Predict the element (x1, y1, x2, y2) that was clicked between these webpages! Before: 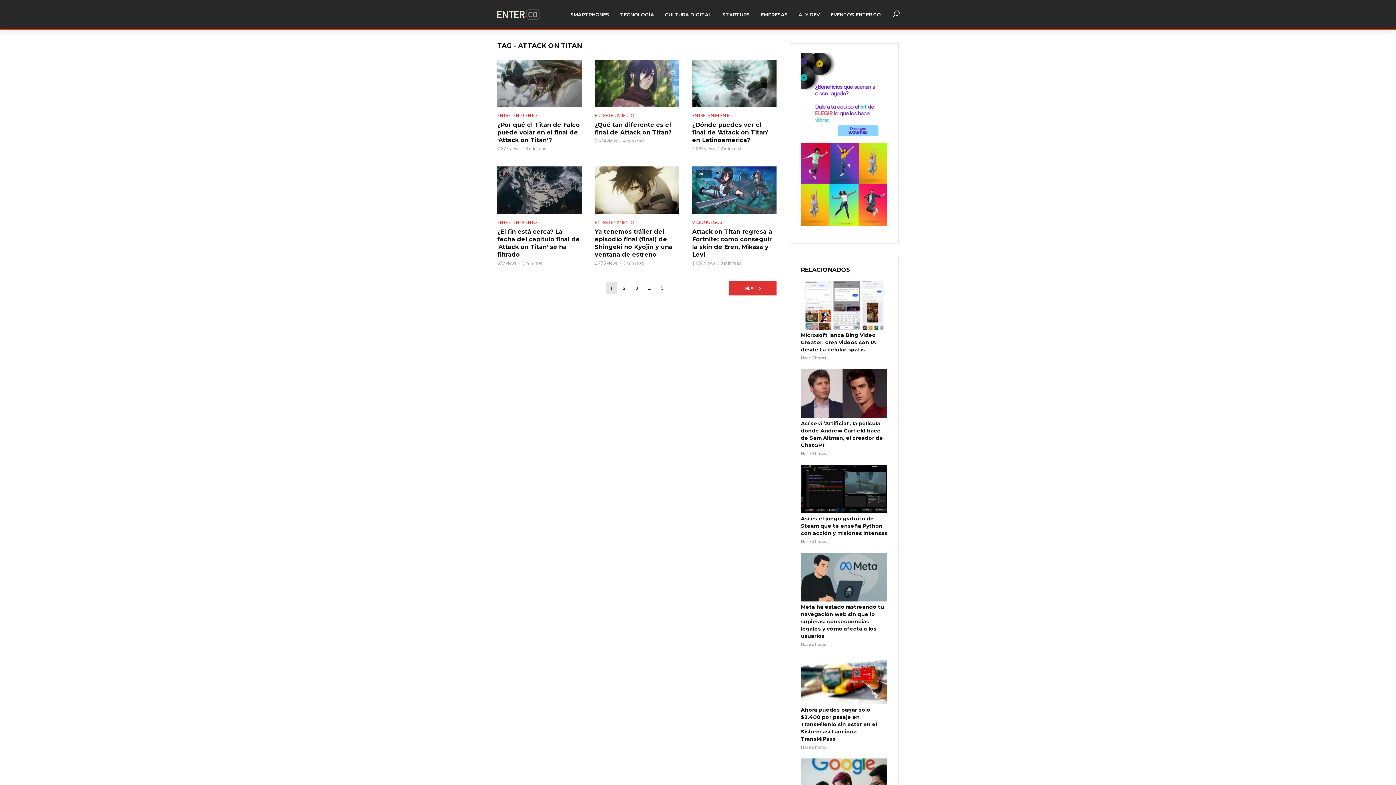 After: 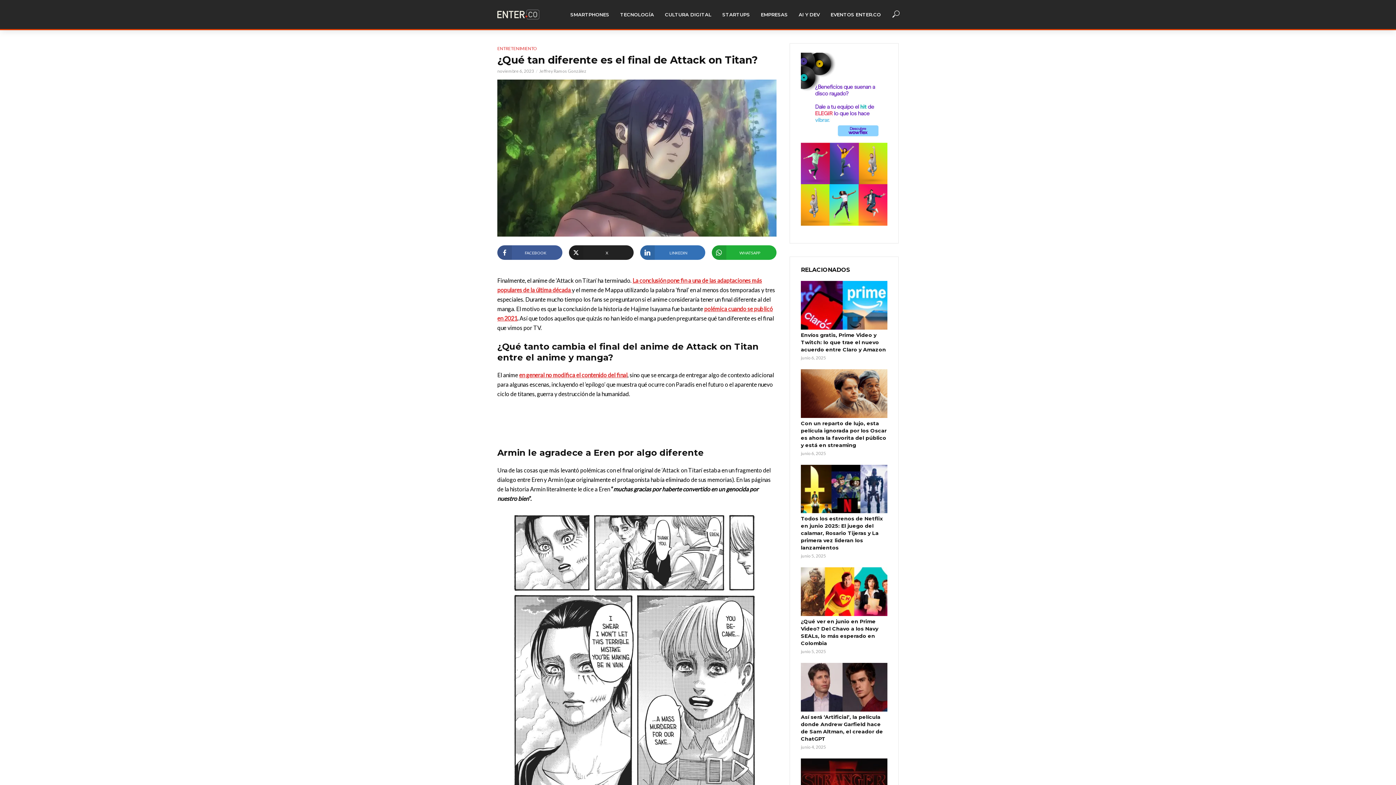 Action: bbox: (594, 59, 679, 107)